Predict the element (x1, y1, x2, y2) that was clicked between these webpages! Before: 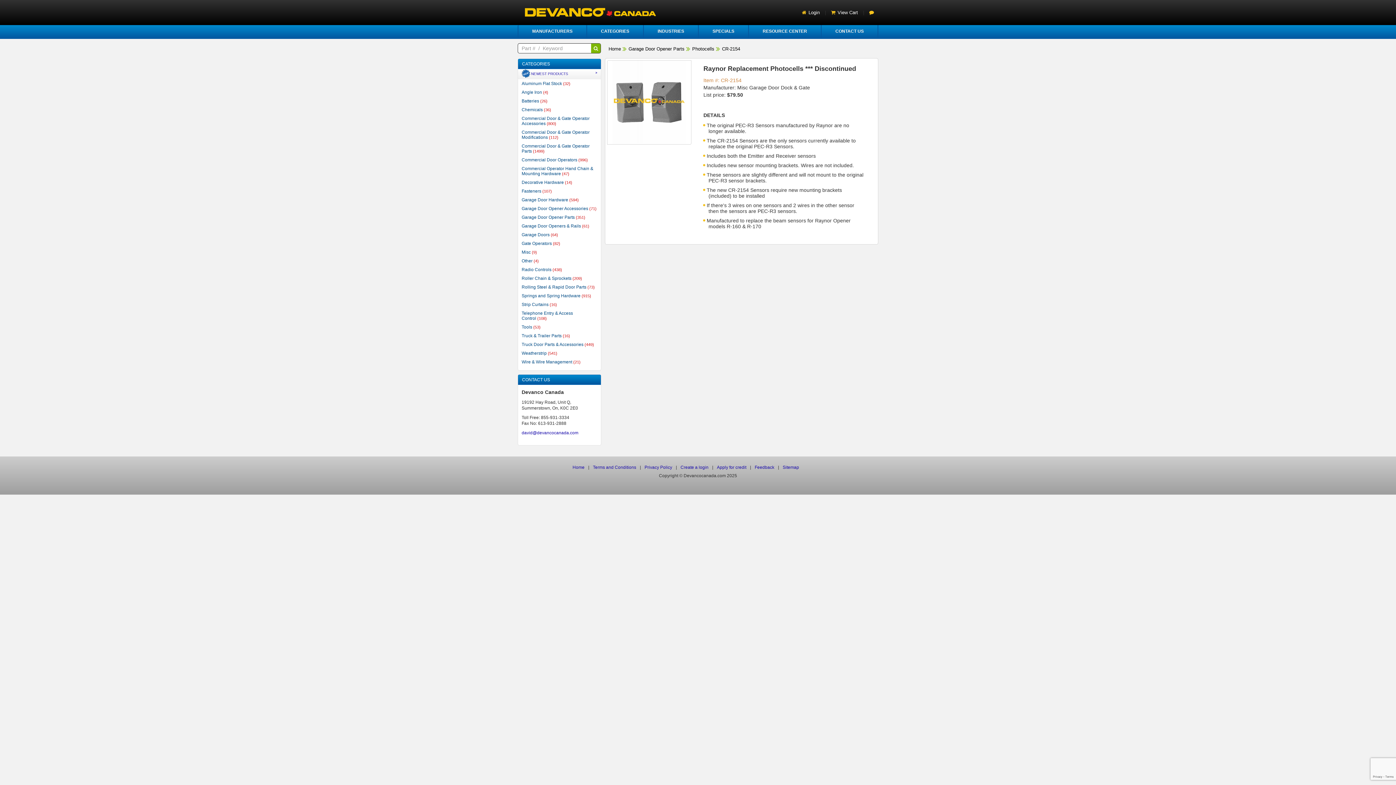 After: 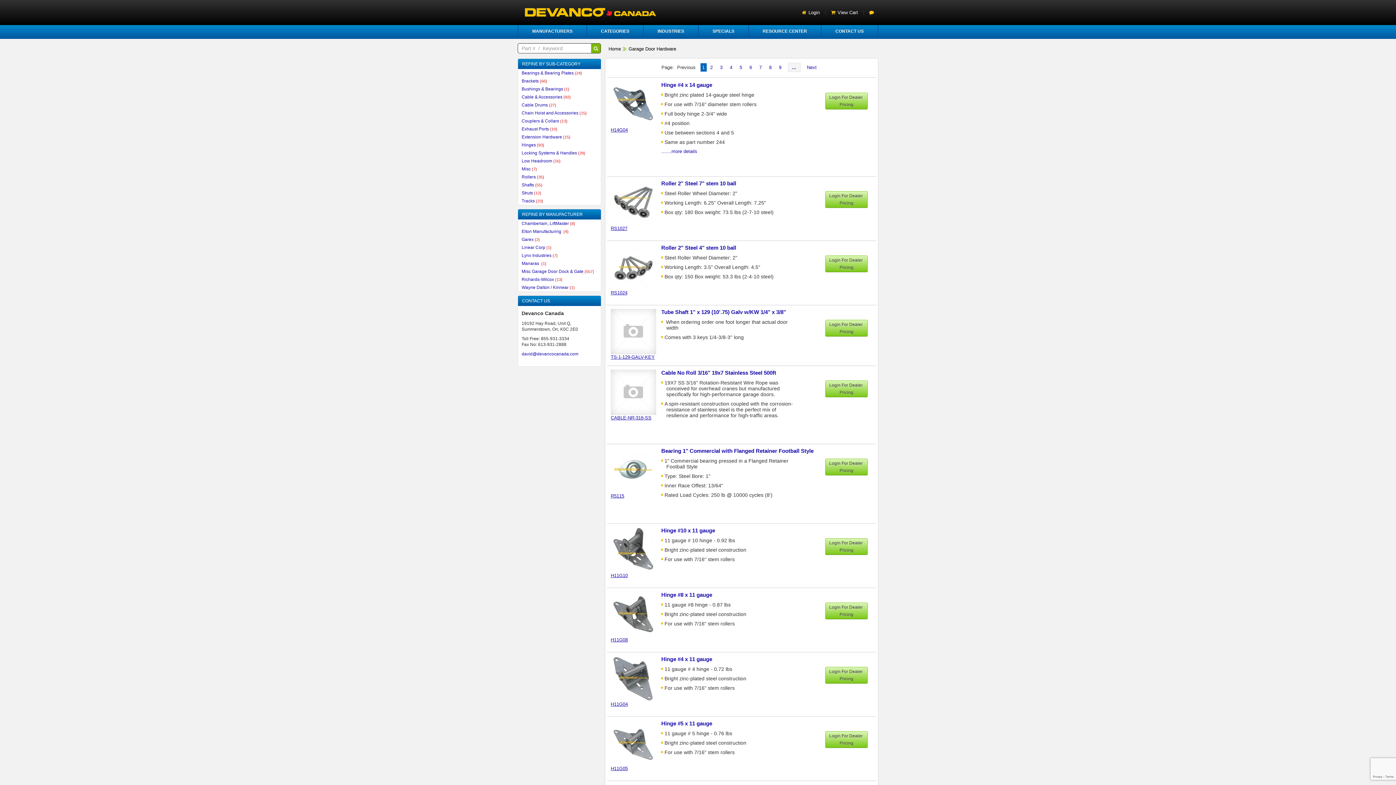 Action: bbox: (518, 195, 601, 204) label: Garage Door Hardware (594)